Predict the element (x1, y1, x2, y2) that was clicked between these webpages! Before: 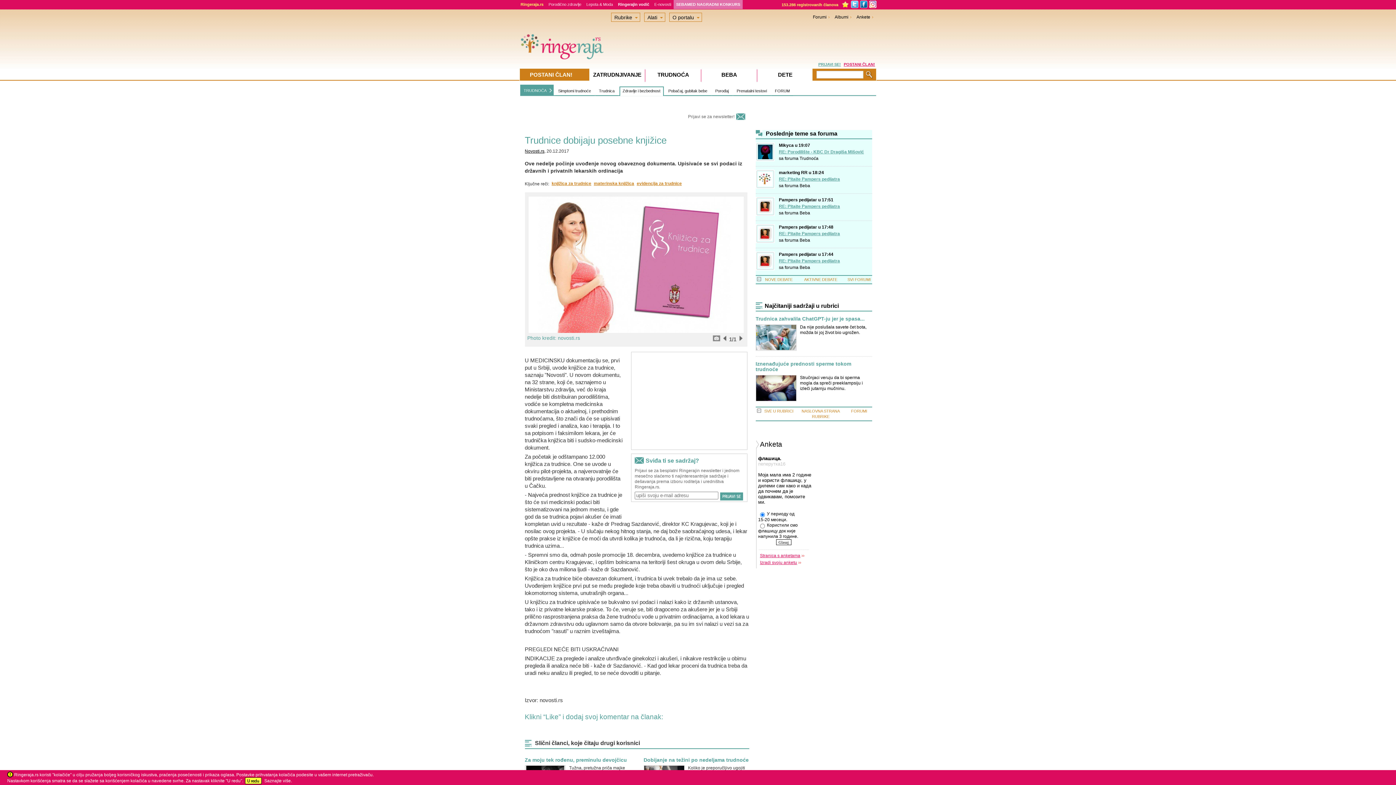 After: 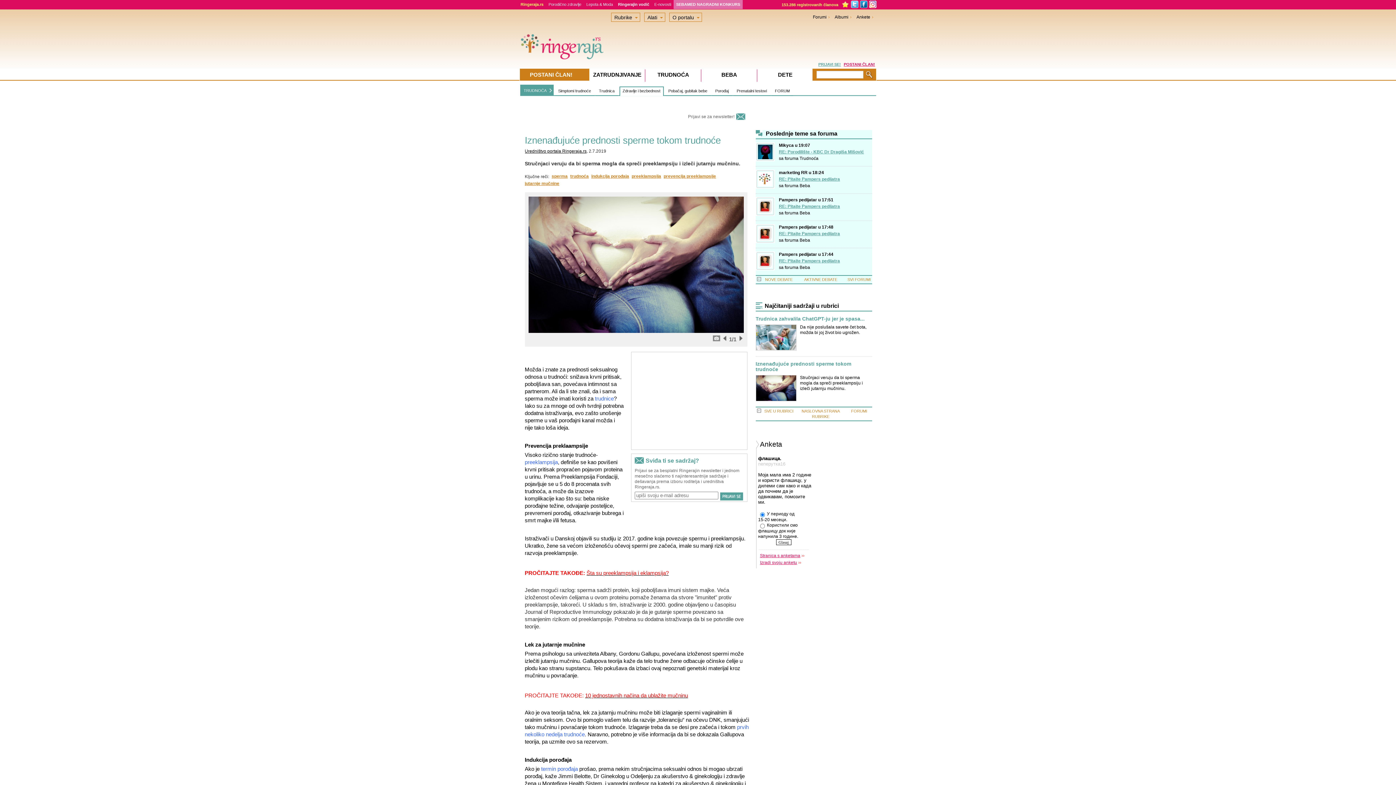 Action: bbox: (756, 375, 796, 401)